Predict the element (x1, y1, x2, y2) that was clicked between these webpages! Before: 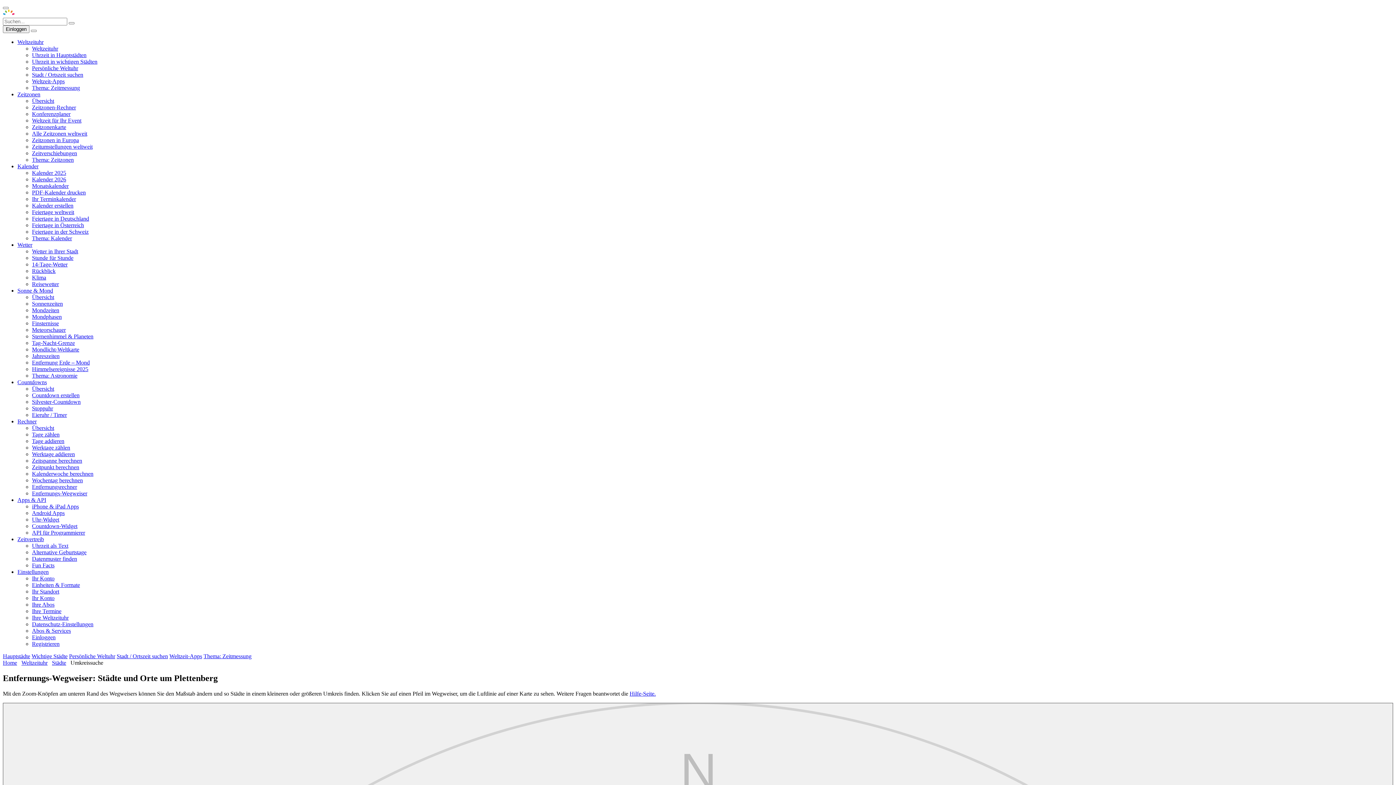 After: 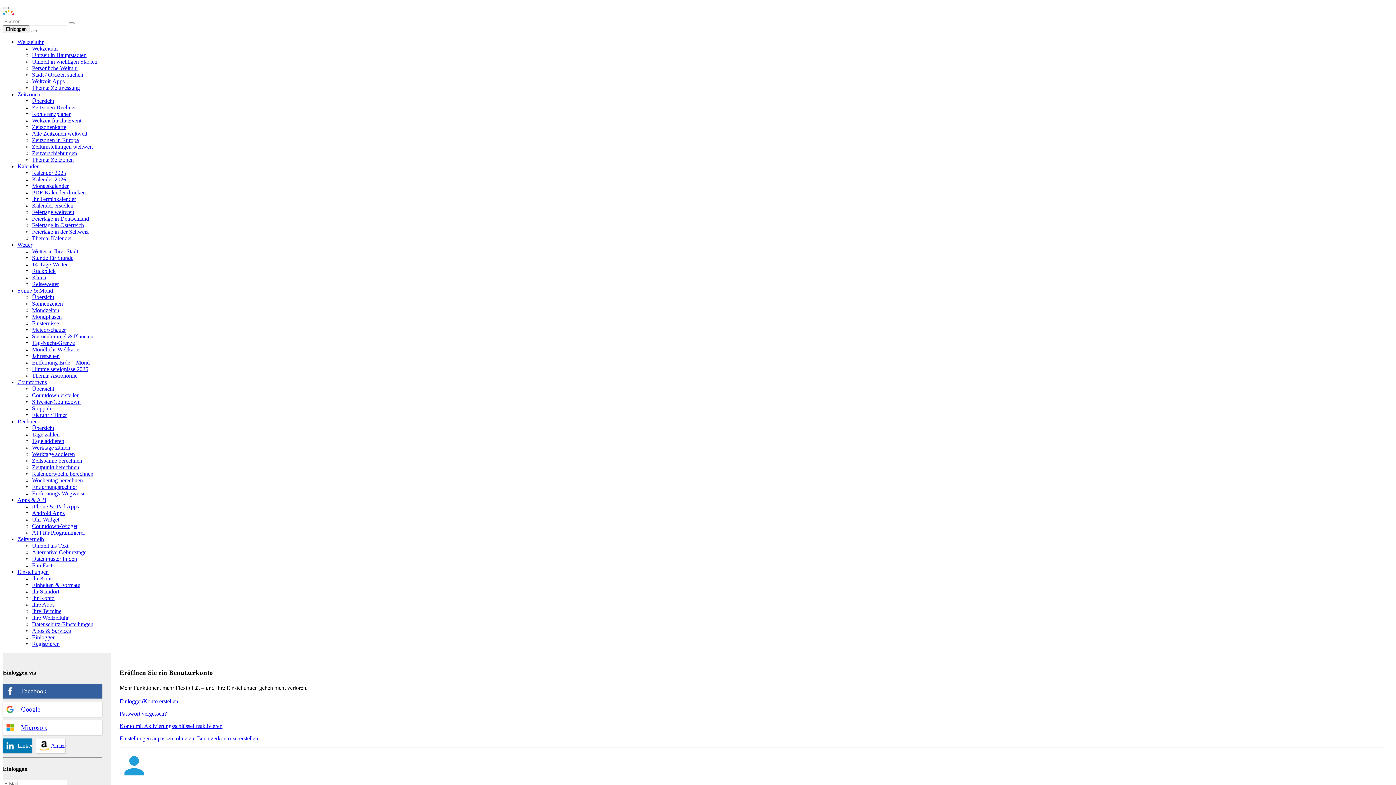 Action: label: Ihr Konto bbox: (32, 575, 54, 581)